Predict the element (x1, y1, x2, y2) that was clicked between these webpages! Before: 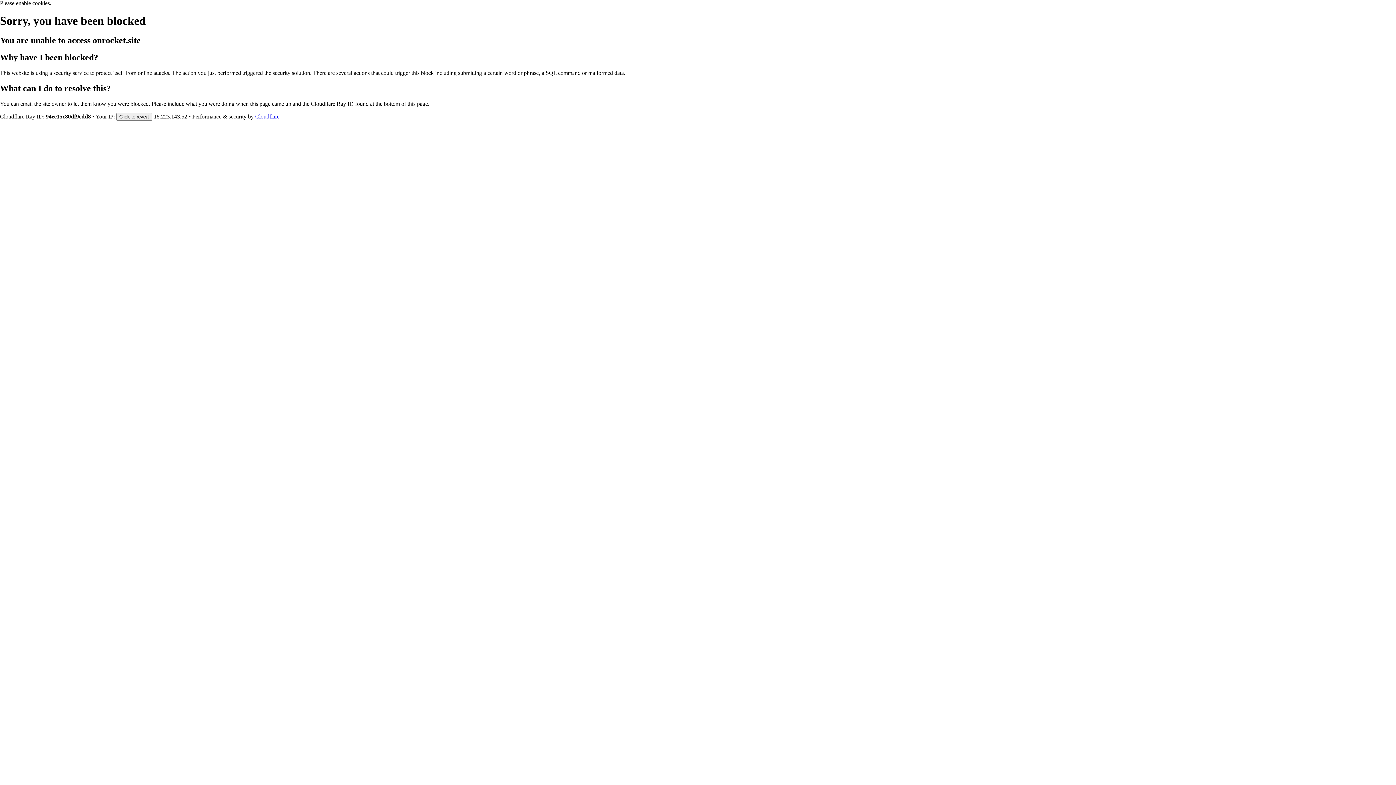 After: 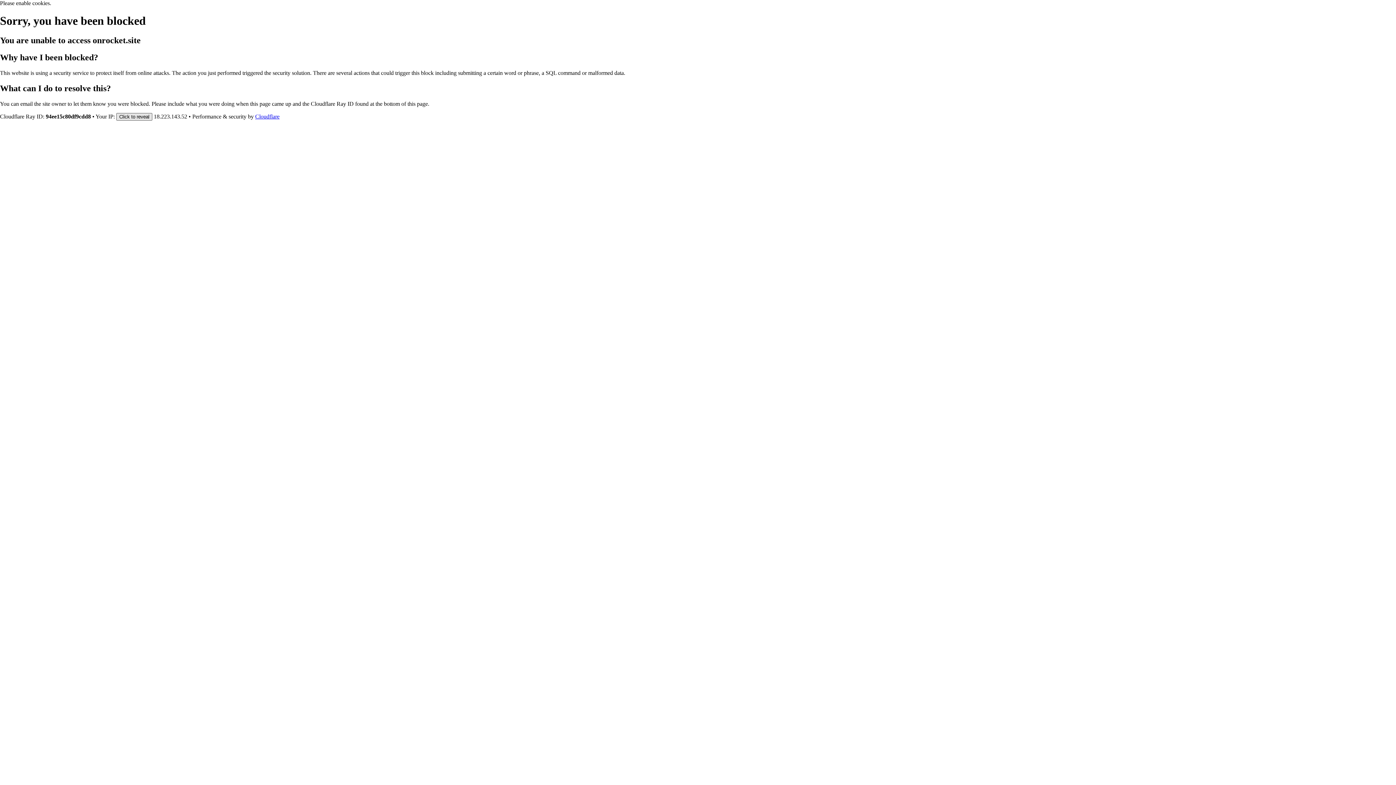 Action: bbox: (116, 112, 152, 120) label: Click to reveal